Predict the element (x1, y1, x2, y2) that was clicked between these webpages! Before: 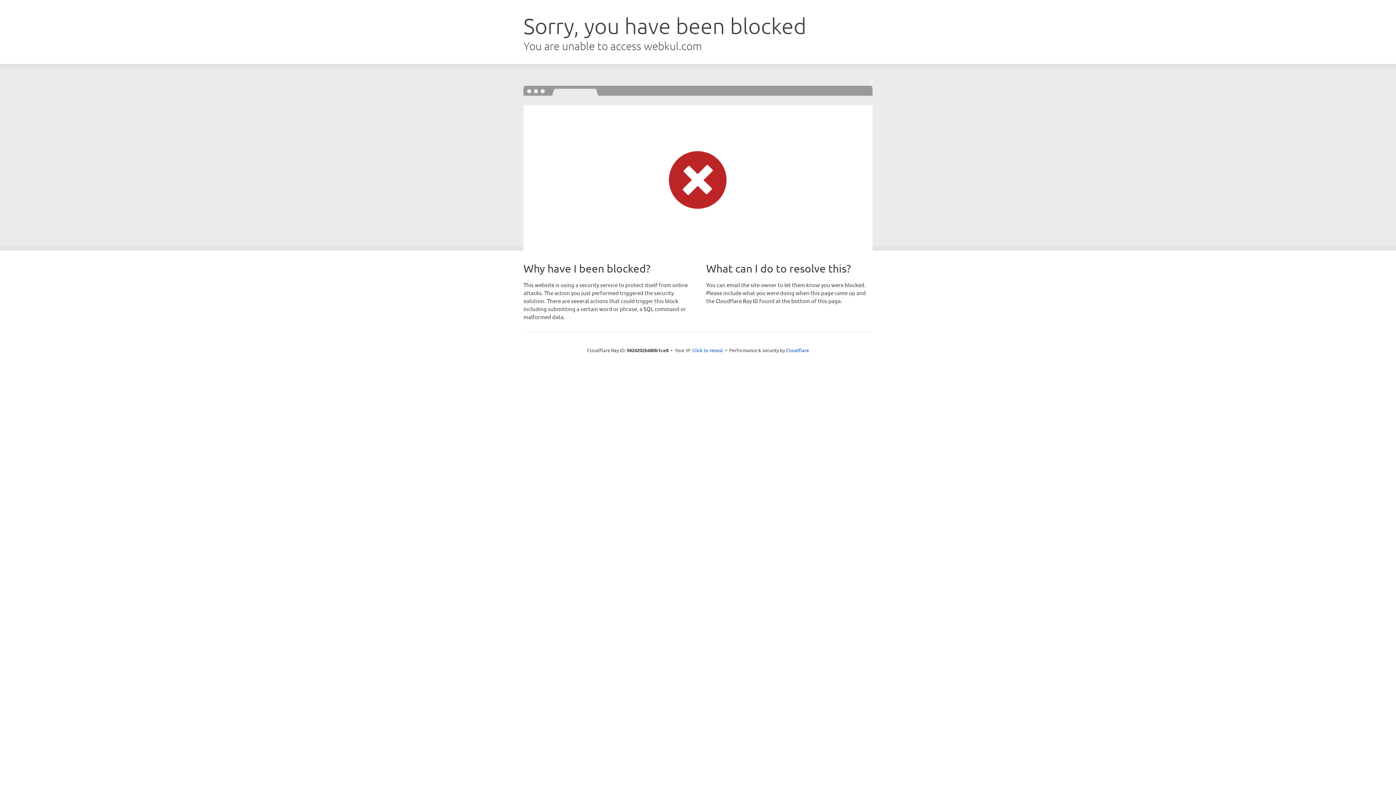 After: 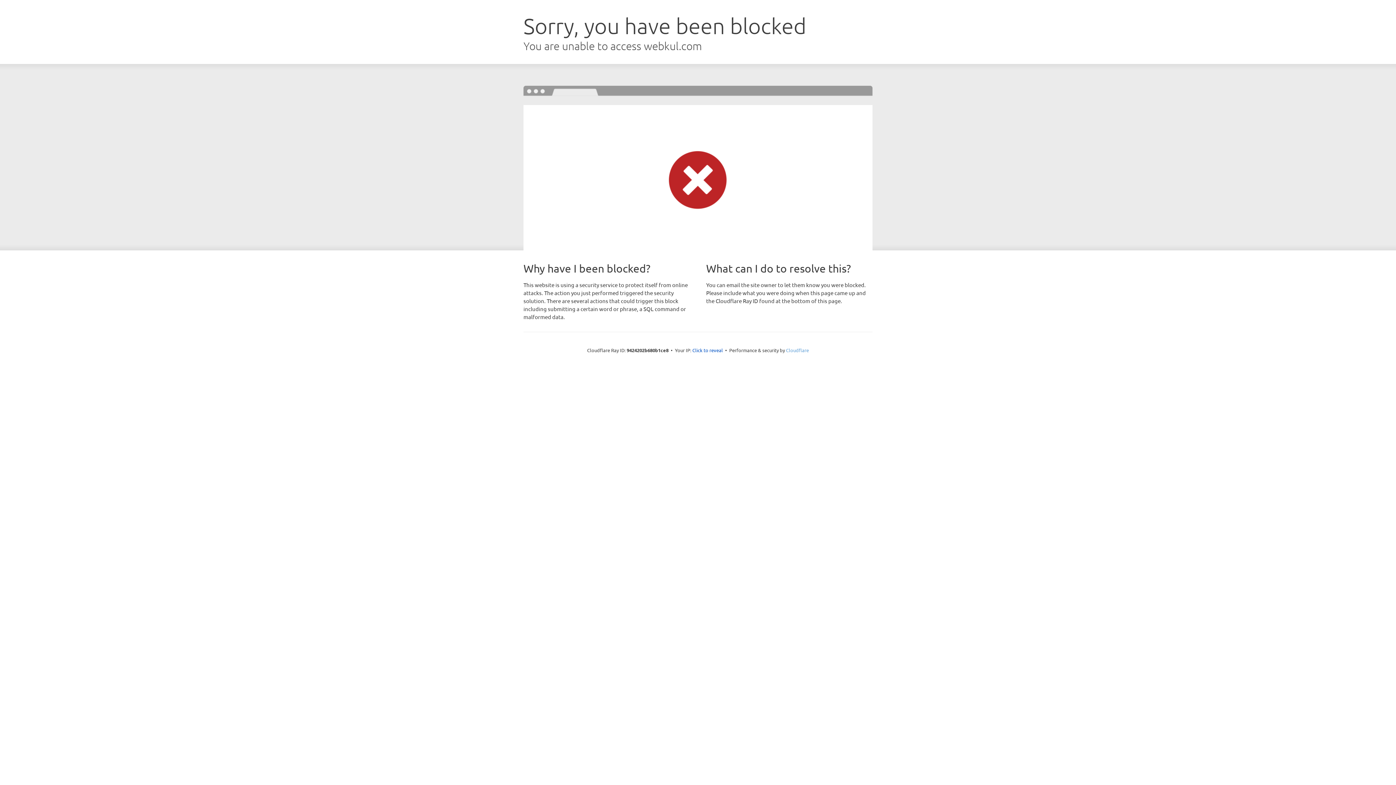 Action: bbox: (786, 347, 809, 353) label: Cloudflare